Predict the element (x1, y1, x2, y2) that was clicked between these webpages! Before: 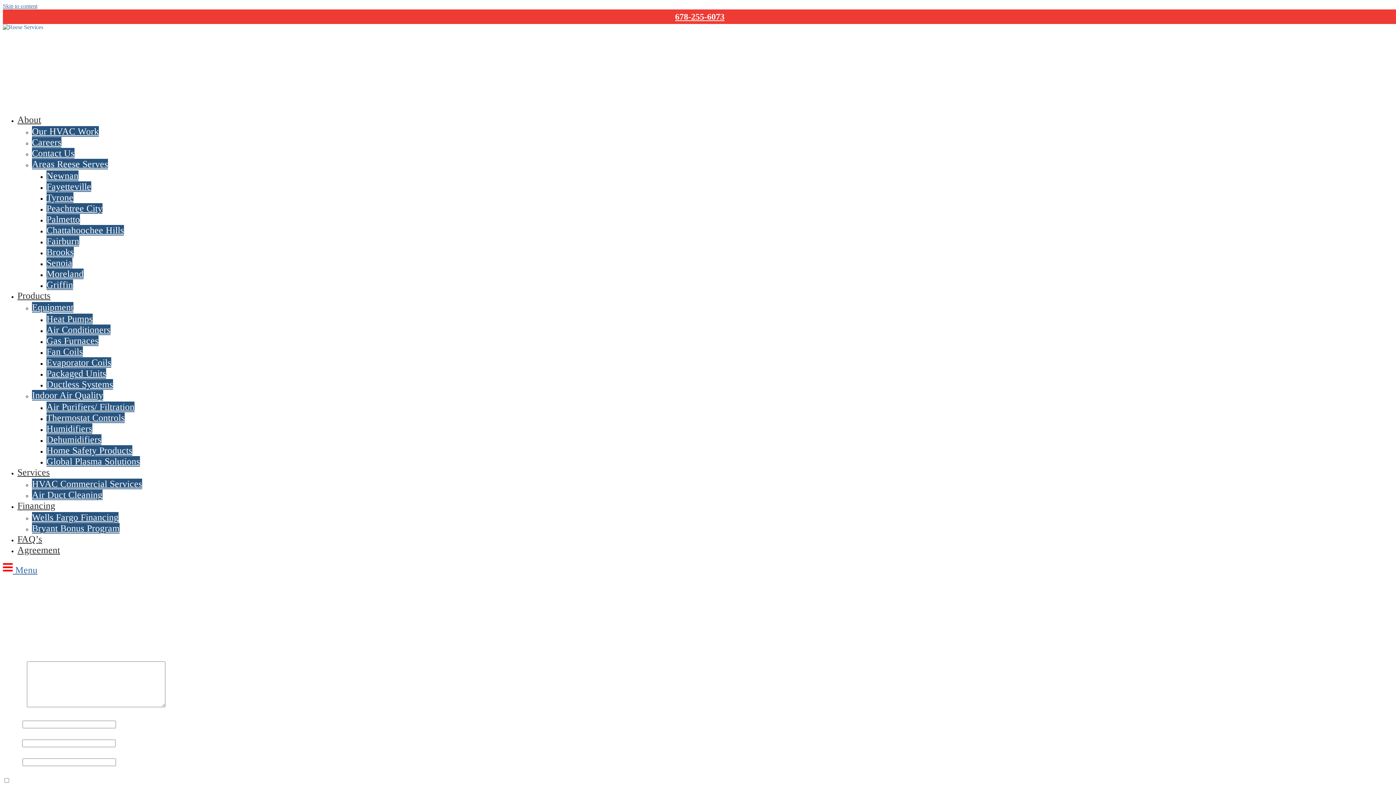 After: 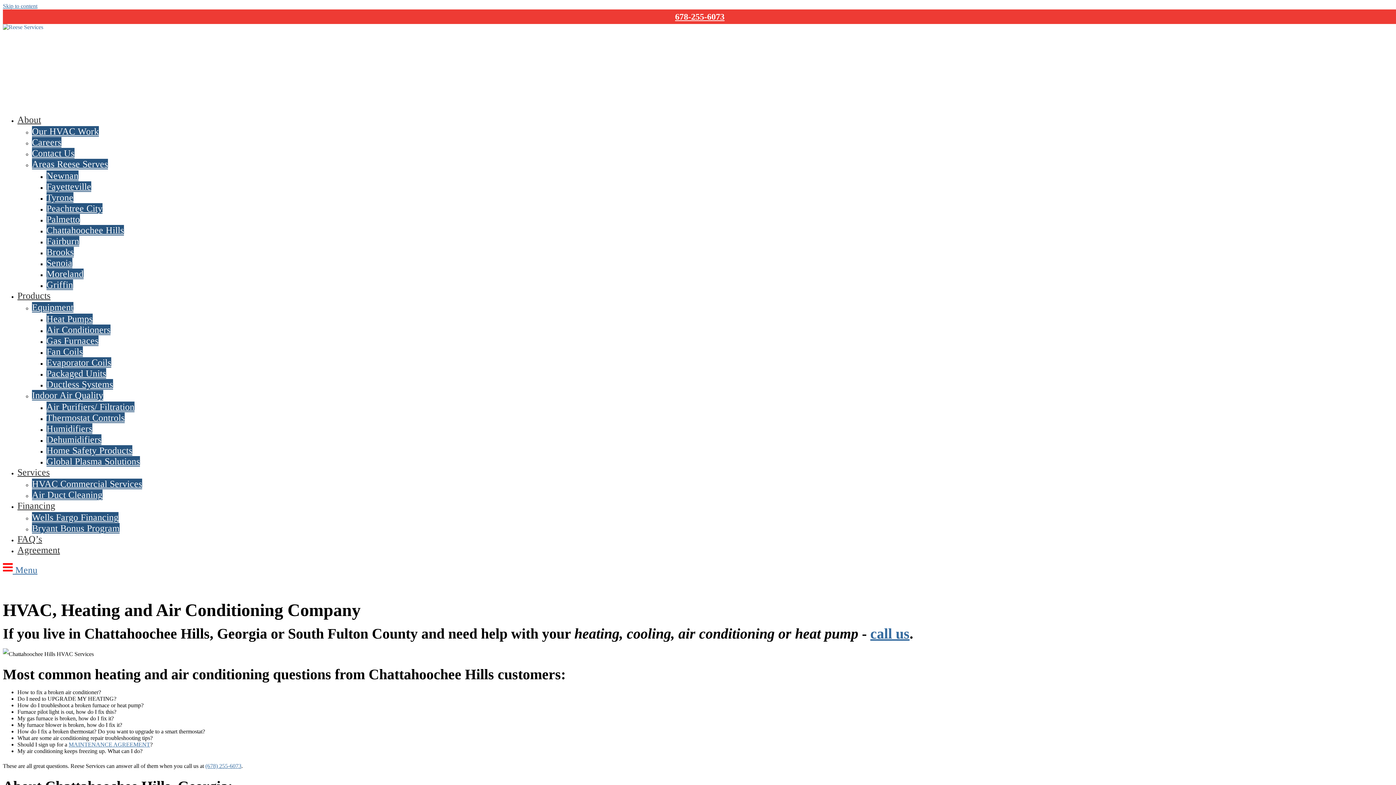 Action: label: Chattahoochee Hills bbox: (46, 225, 124, 235)